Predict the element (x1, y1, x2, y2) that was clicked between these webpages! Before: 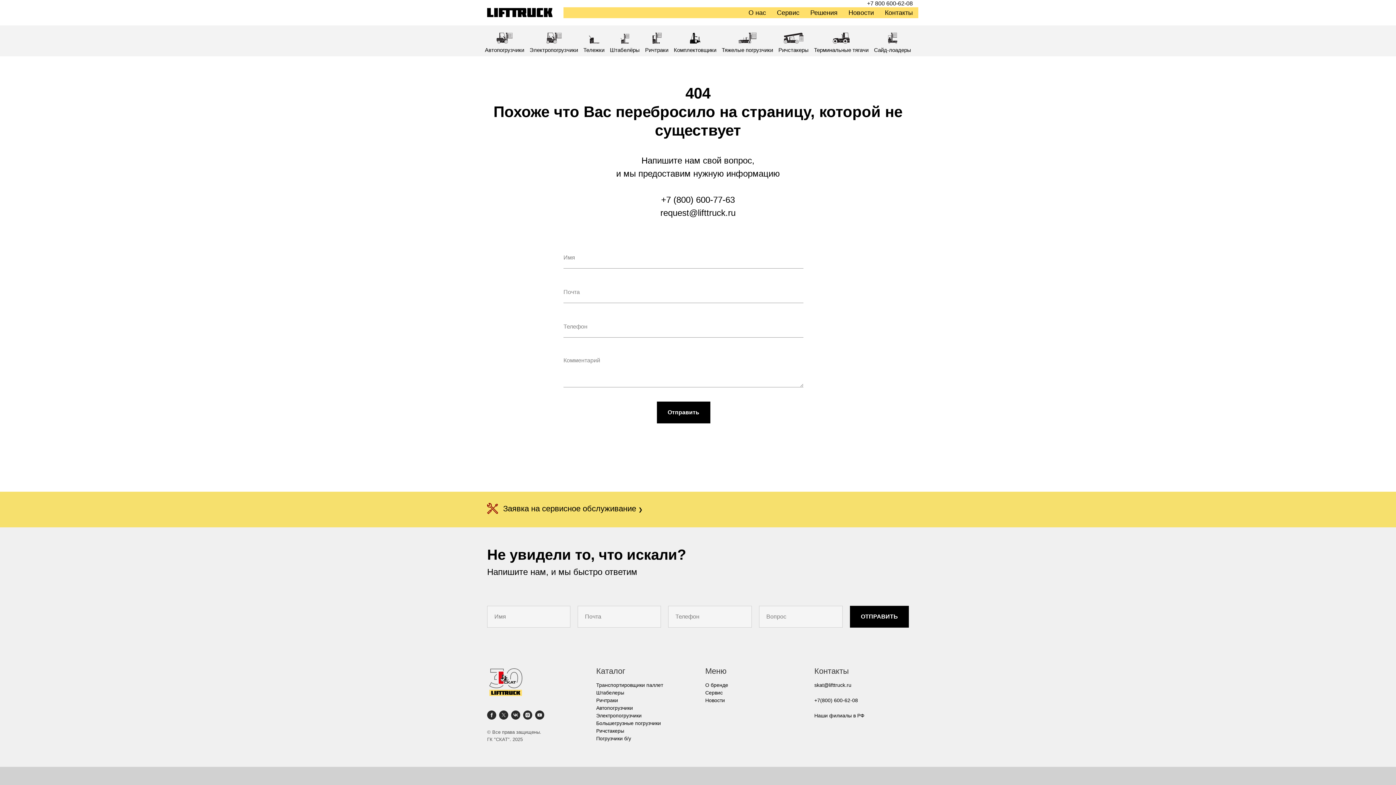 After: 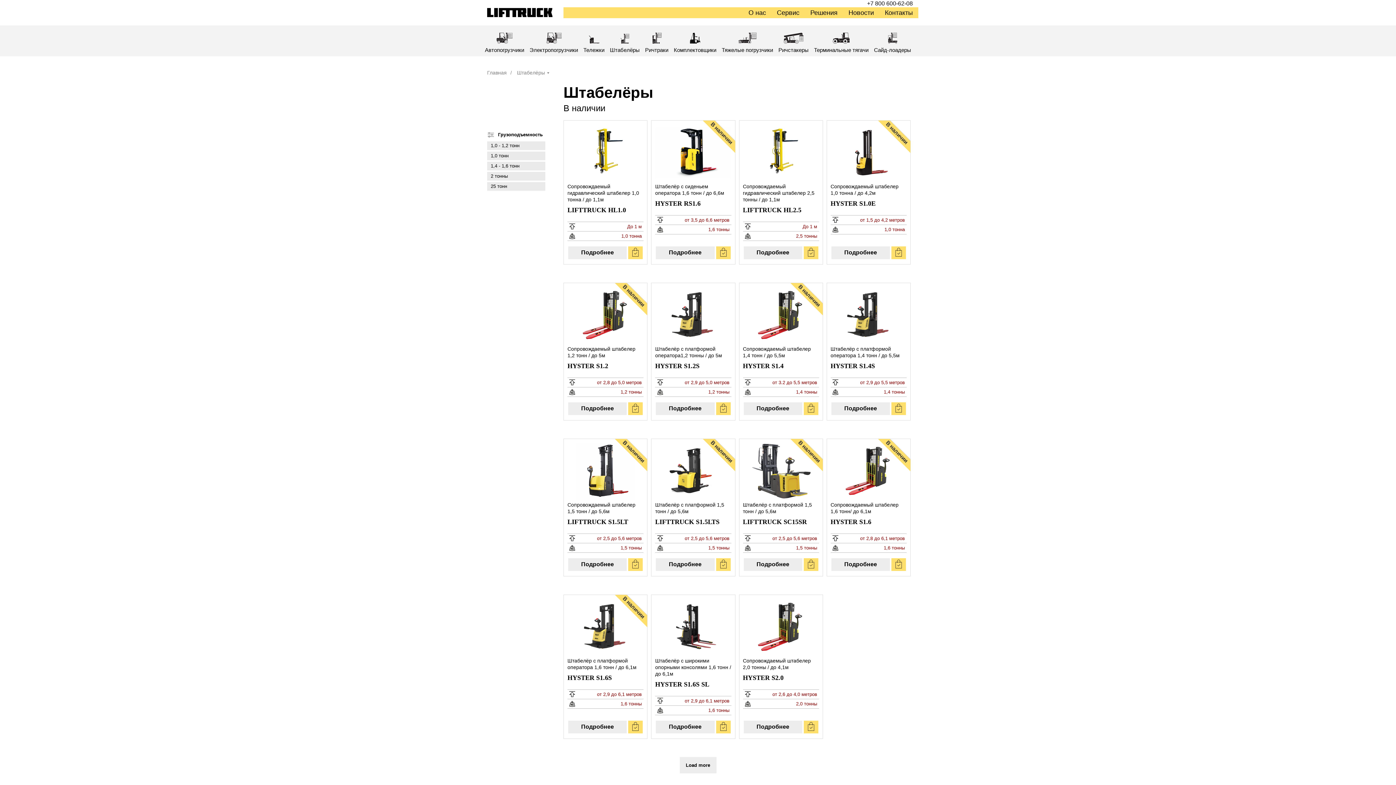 Action: bbox: (596, 690, 624, 696) label: Штабелеры